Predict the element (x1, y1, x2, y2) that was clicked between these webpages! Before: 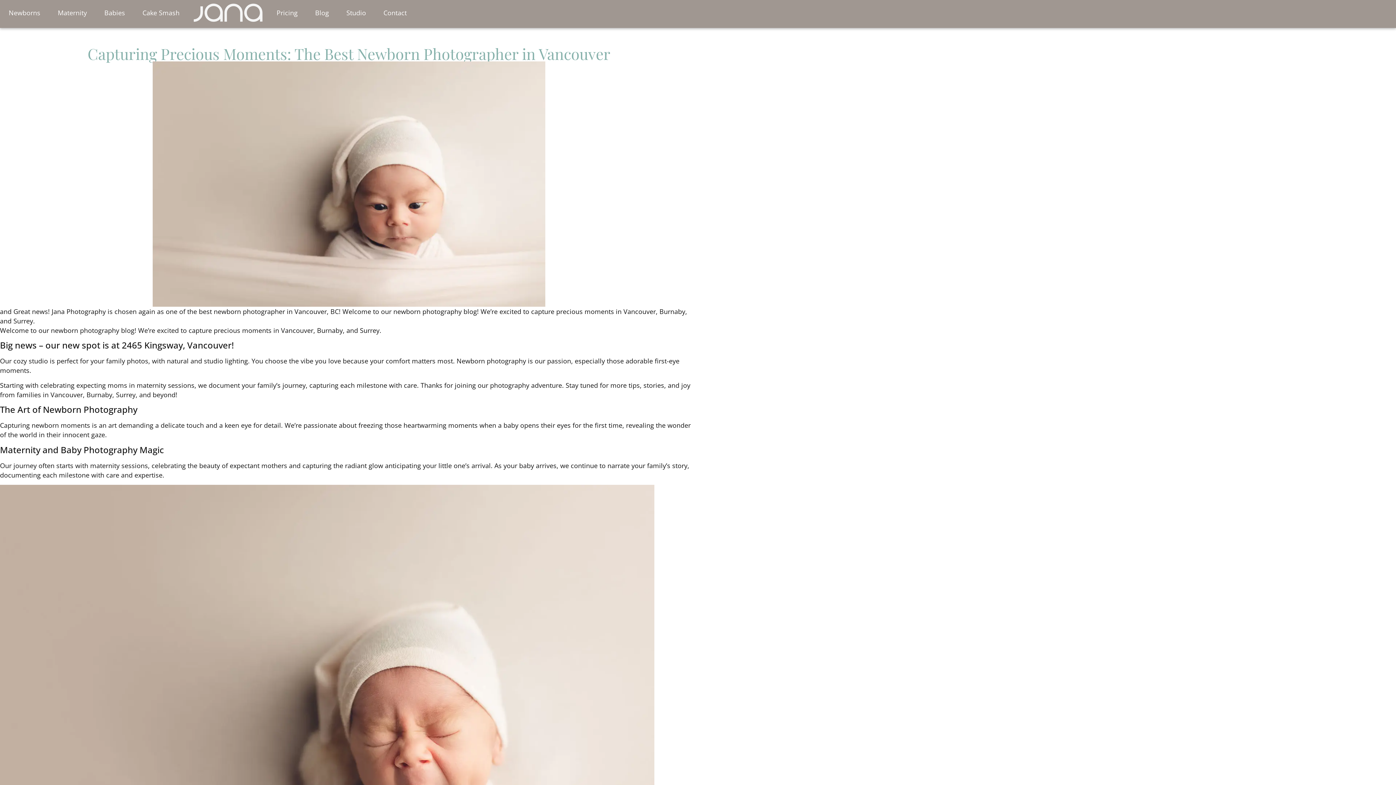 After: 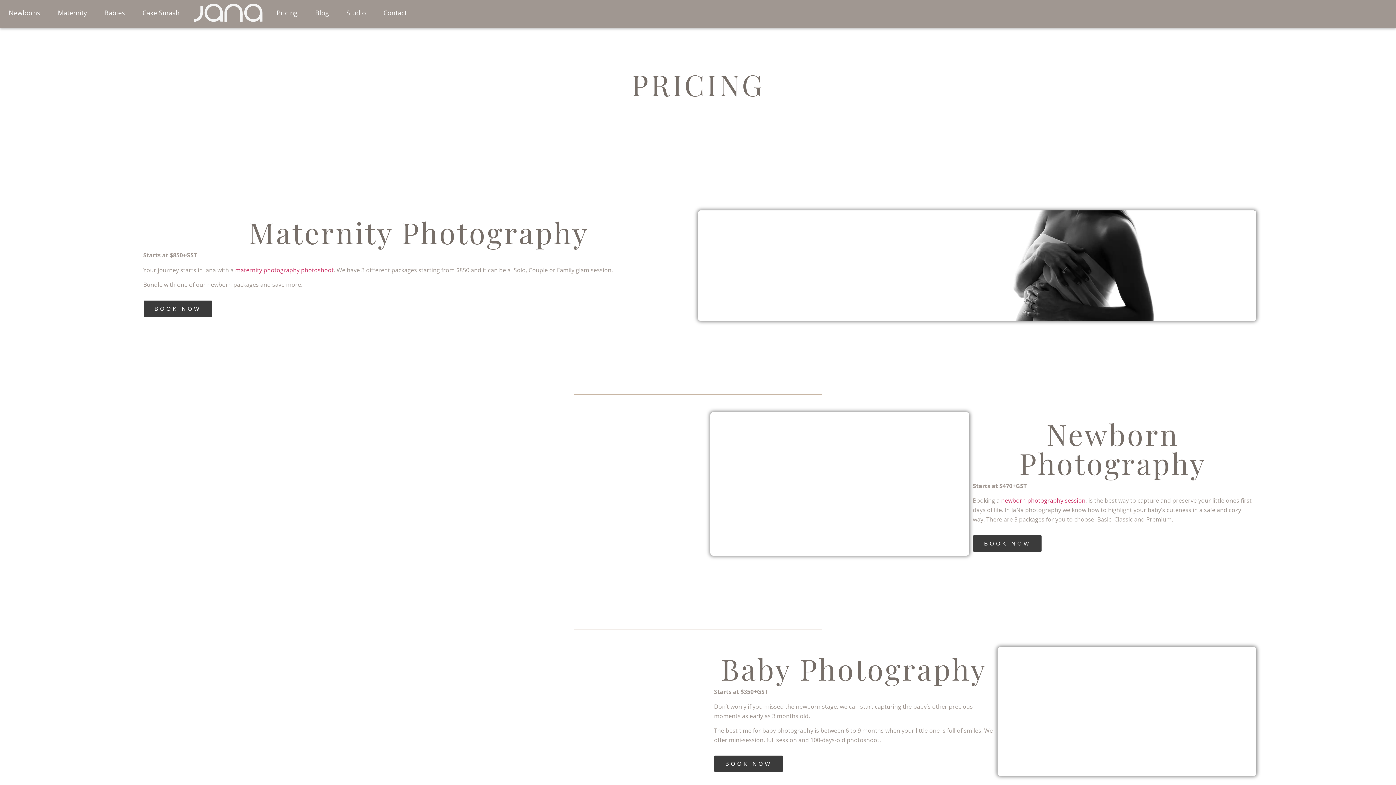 Action: label: Pricing bbox: (267, 3, 306, 21)